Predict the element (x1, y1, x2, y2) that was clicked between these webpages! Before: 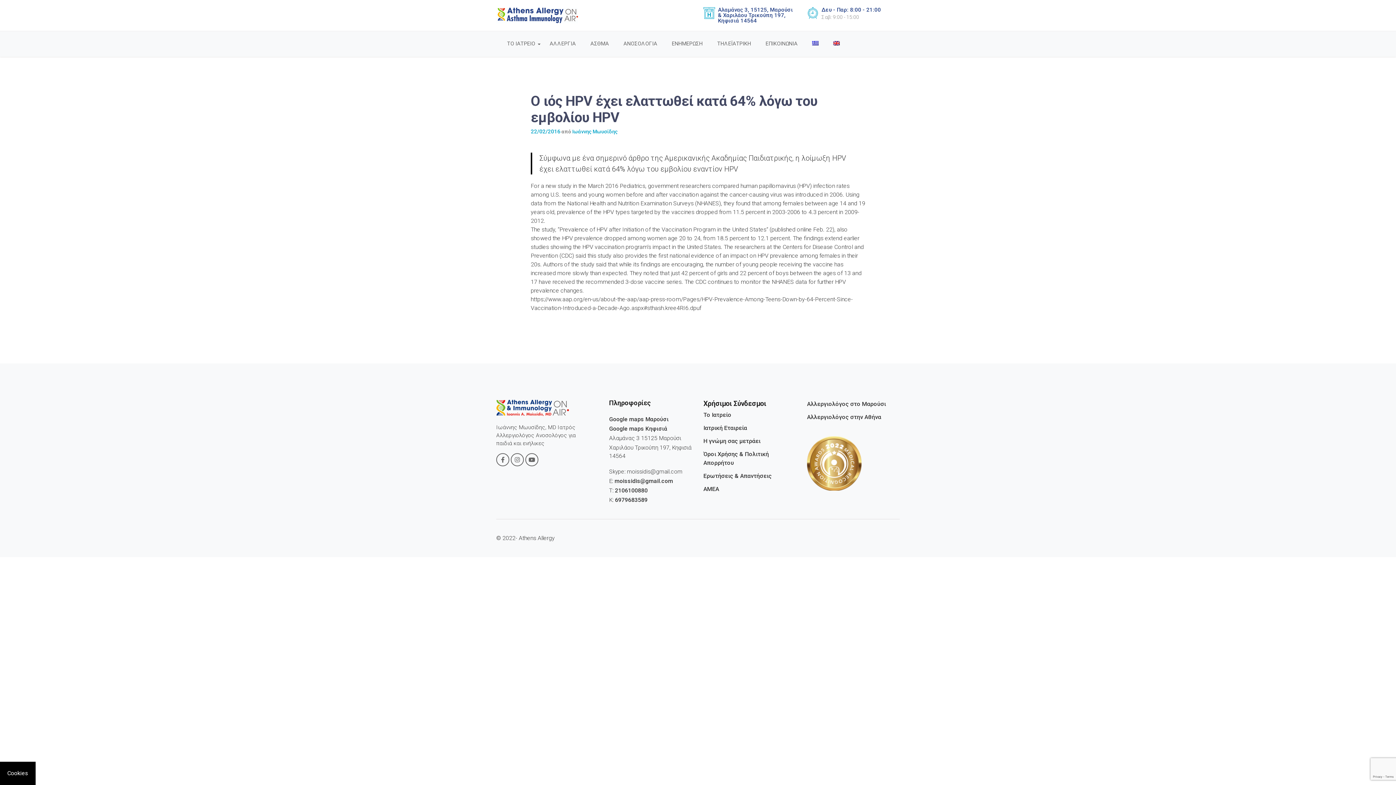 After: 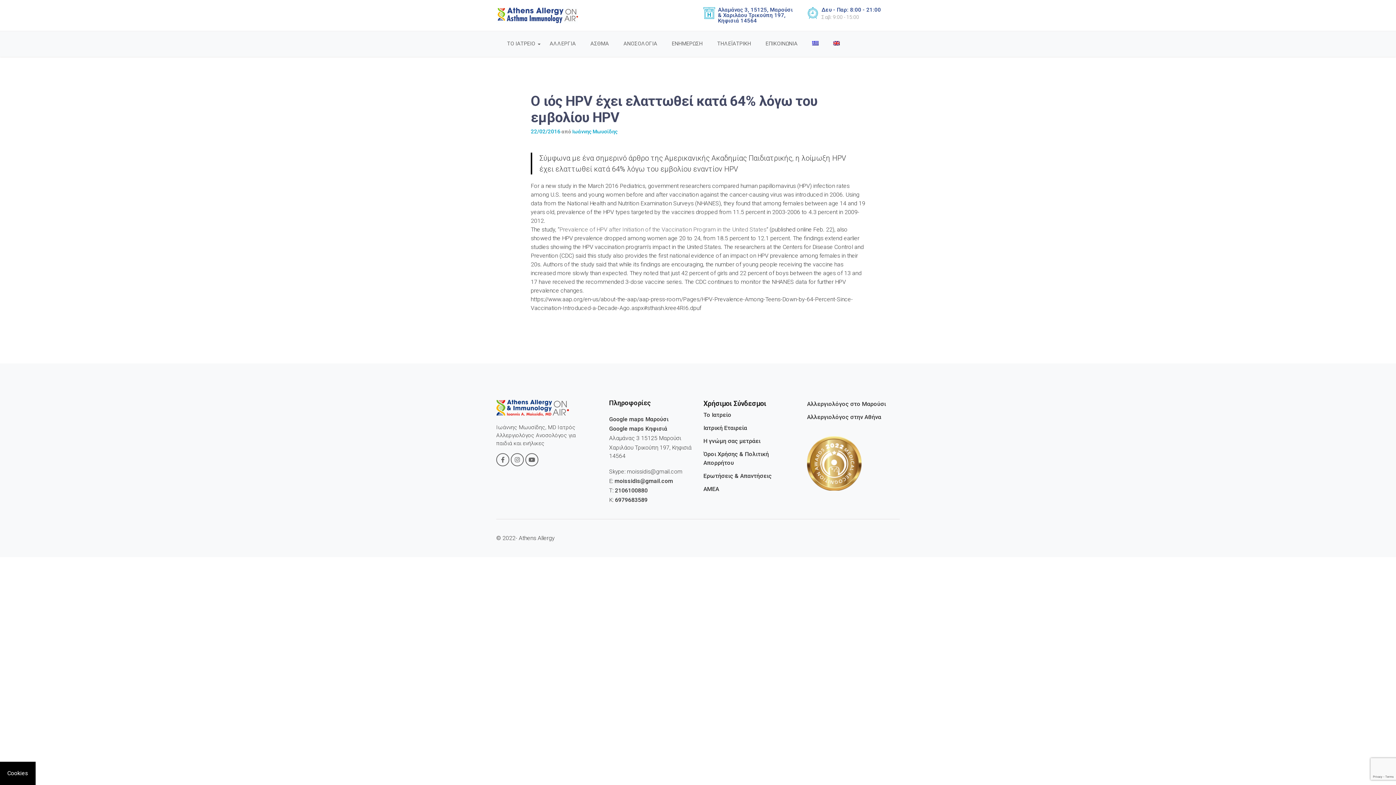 Action: label: Prevalence of HPV after Initiation of the Vaccination Program in the United States bbox: (559, 226, 766, 233)